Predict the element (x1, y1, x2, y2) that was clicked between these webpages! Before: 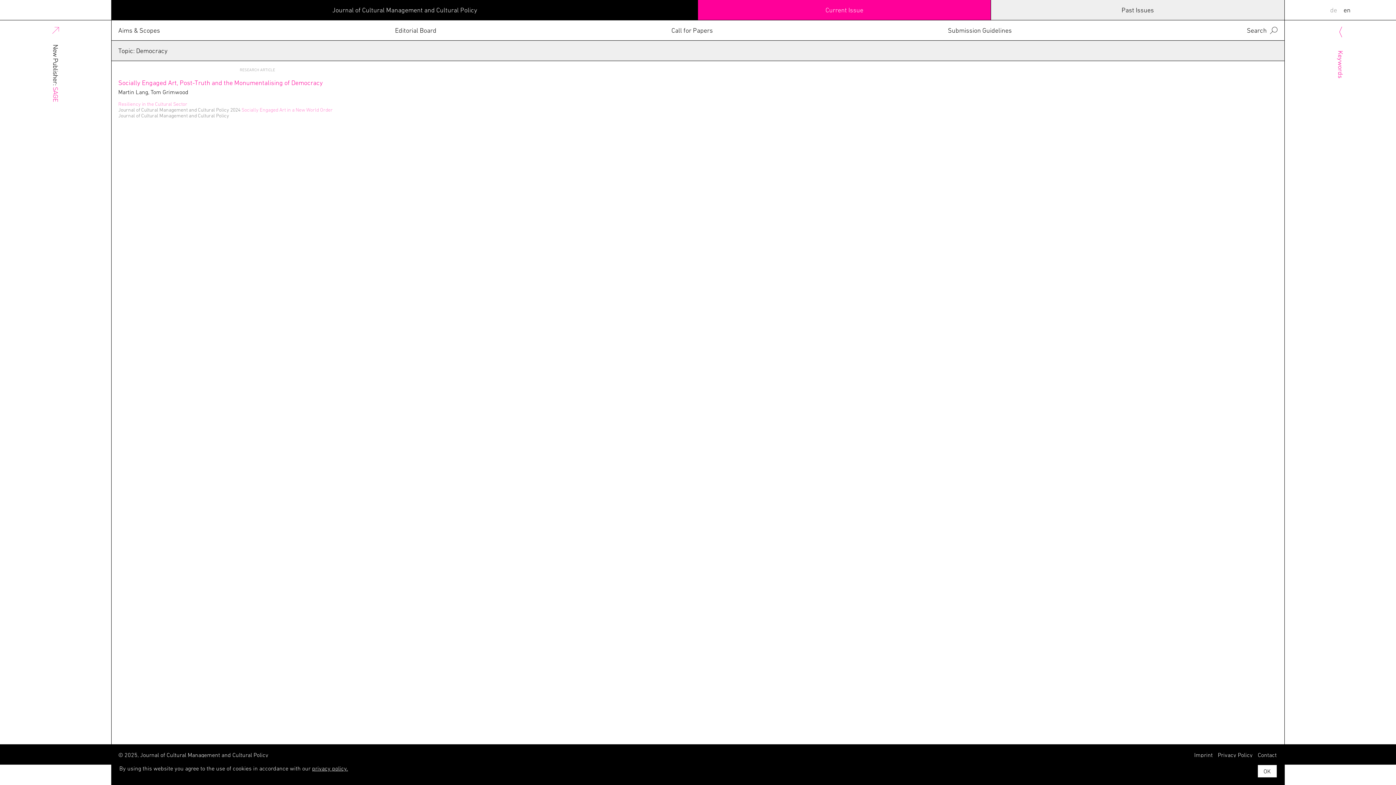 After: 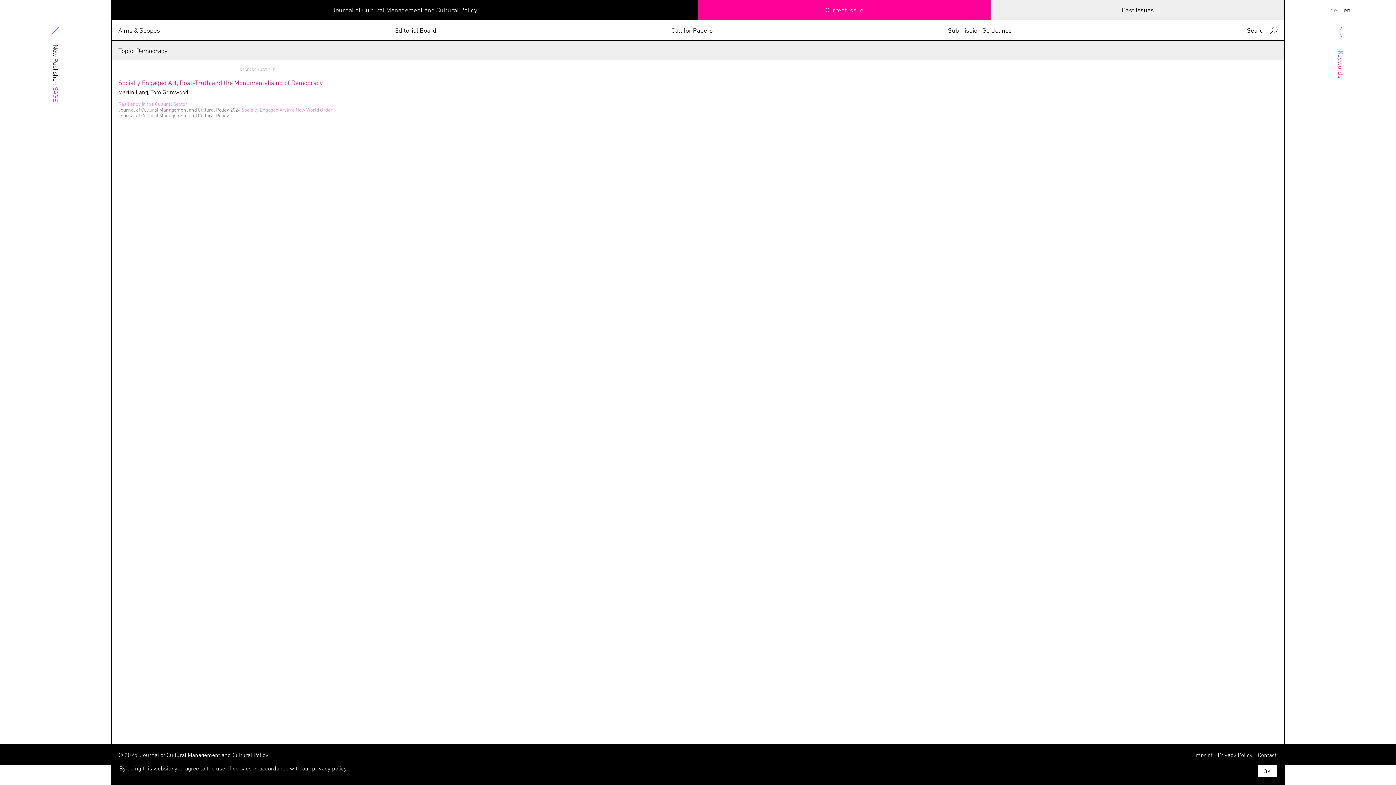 Action: bbox: (0, 0, 111, 165)